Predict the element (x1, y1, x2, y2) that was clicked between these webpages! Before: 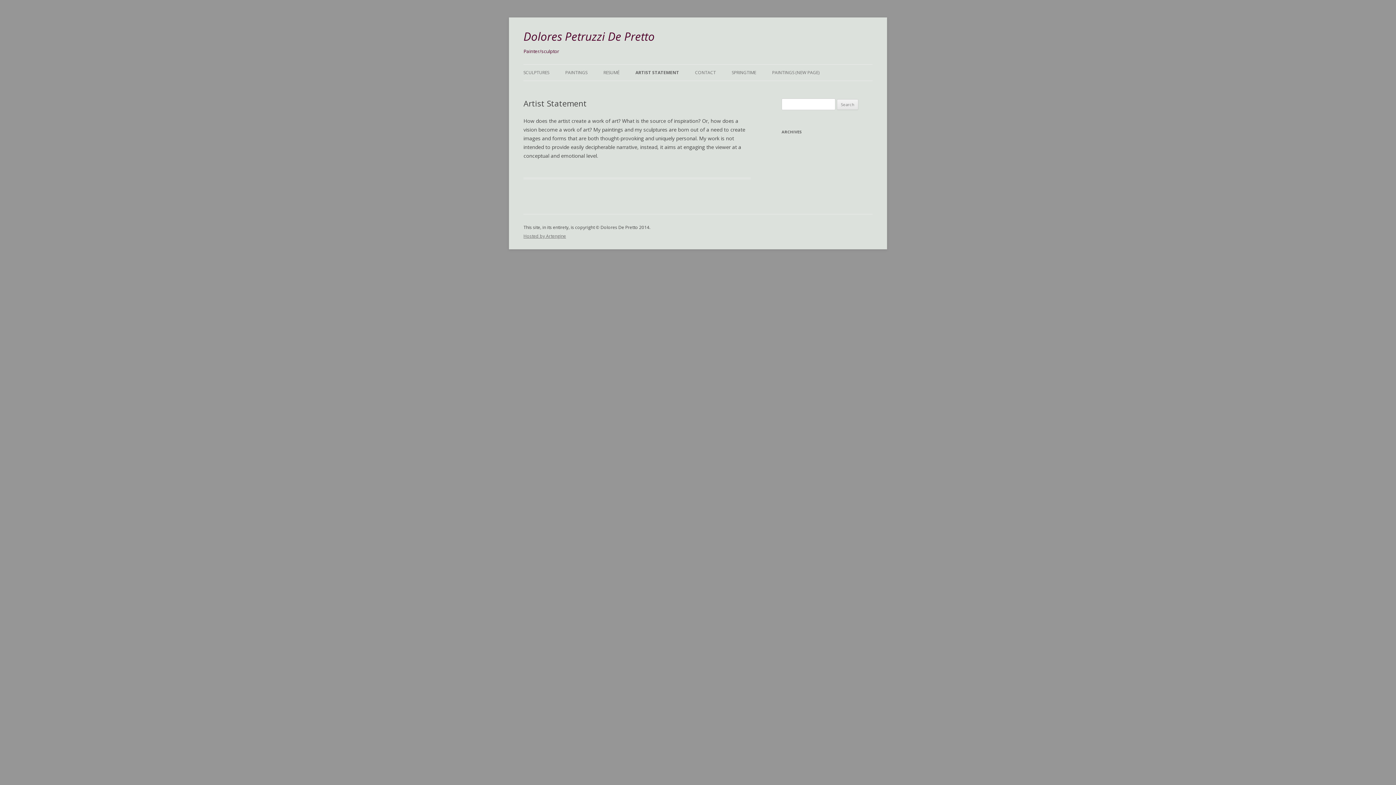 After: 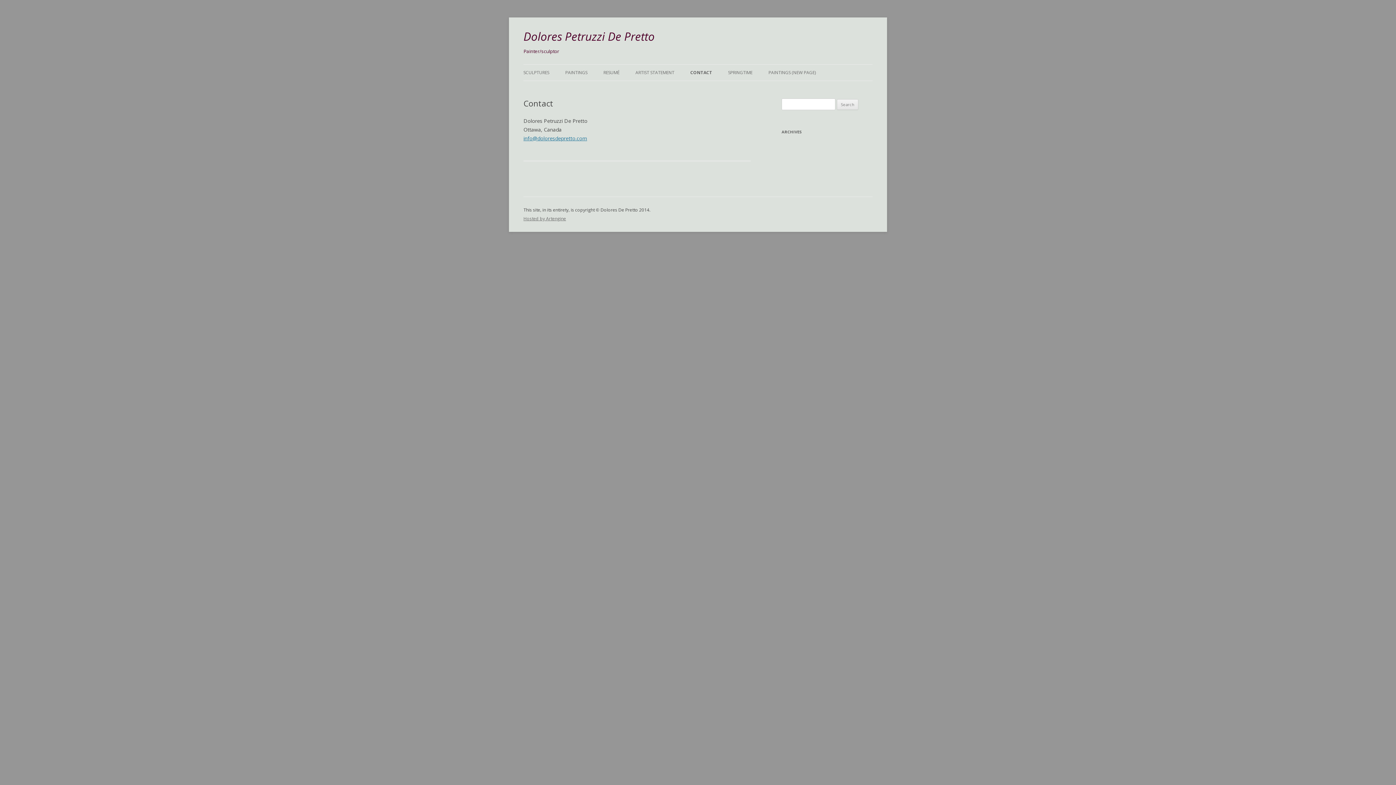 Action: label: CONTACT bbox: (695, 64, 716, 80)